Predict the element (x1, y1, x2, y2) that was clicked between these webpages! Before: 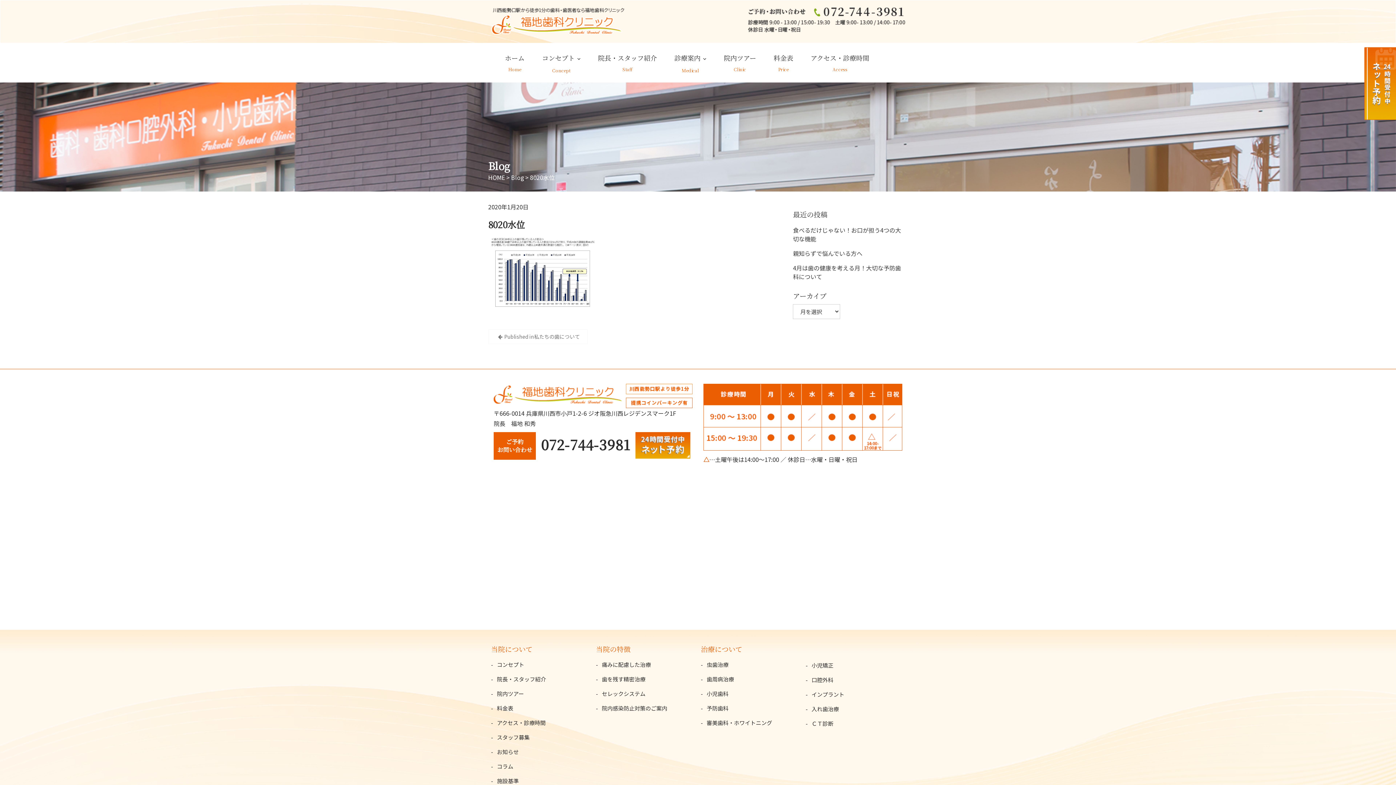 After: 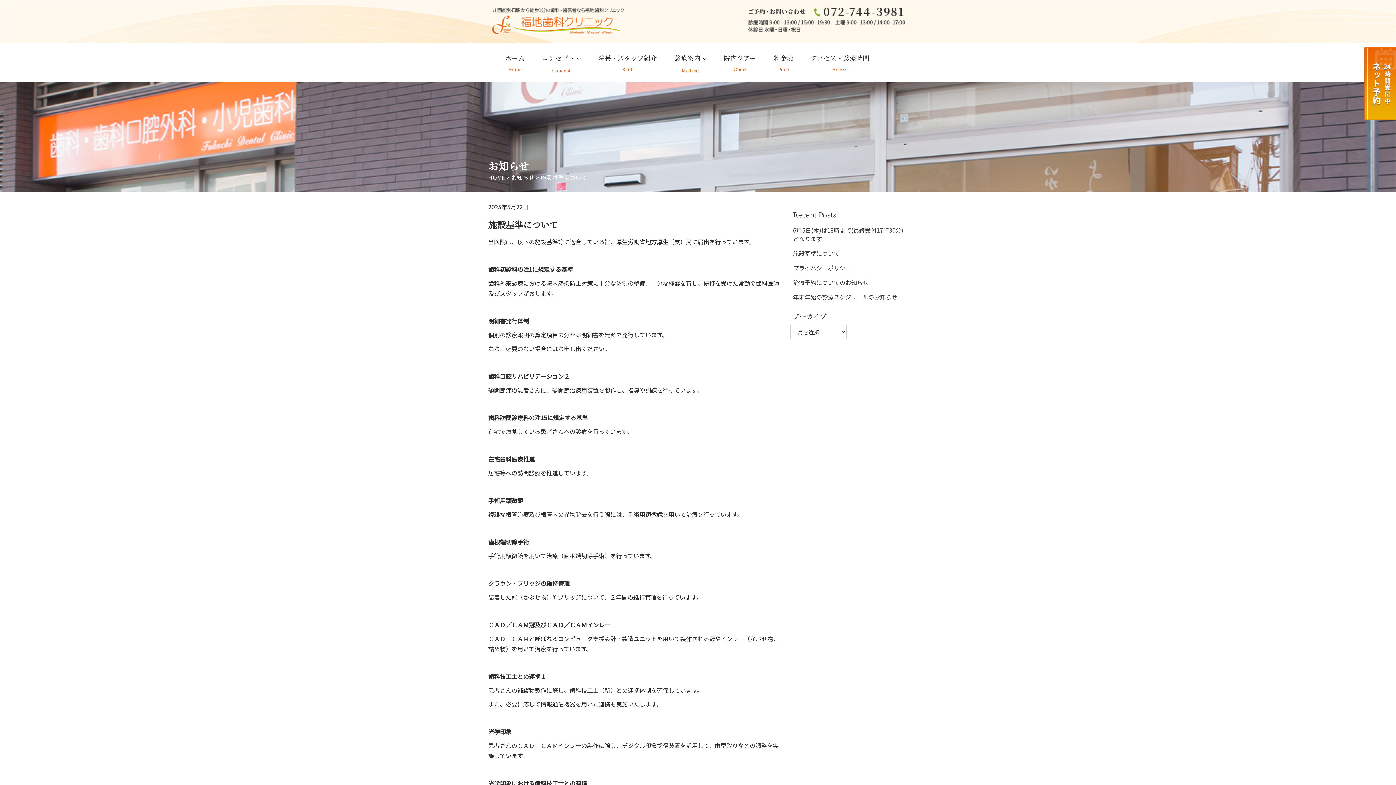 Action: label: 施設基準 bbox: (497, 777, 518, 784)